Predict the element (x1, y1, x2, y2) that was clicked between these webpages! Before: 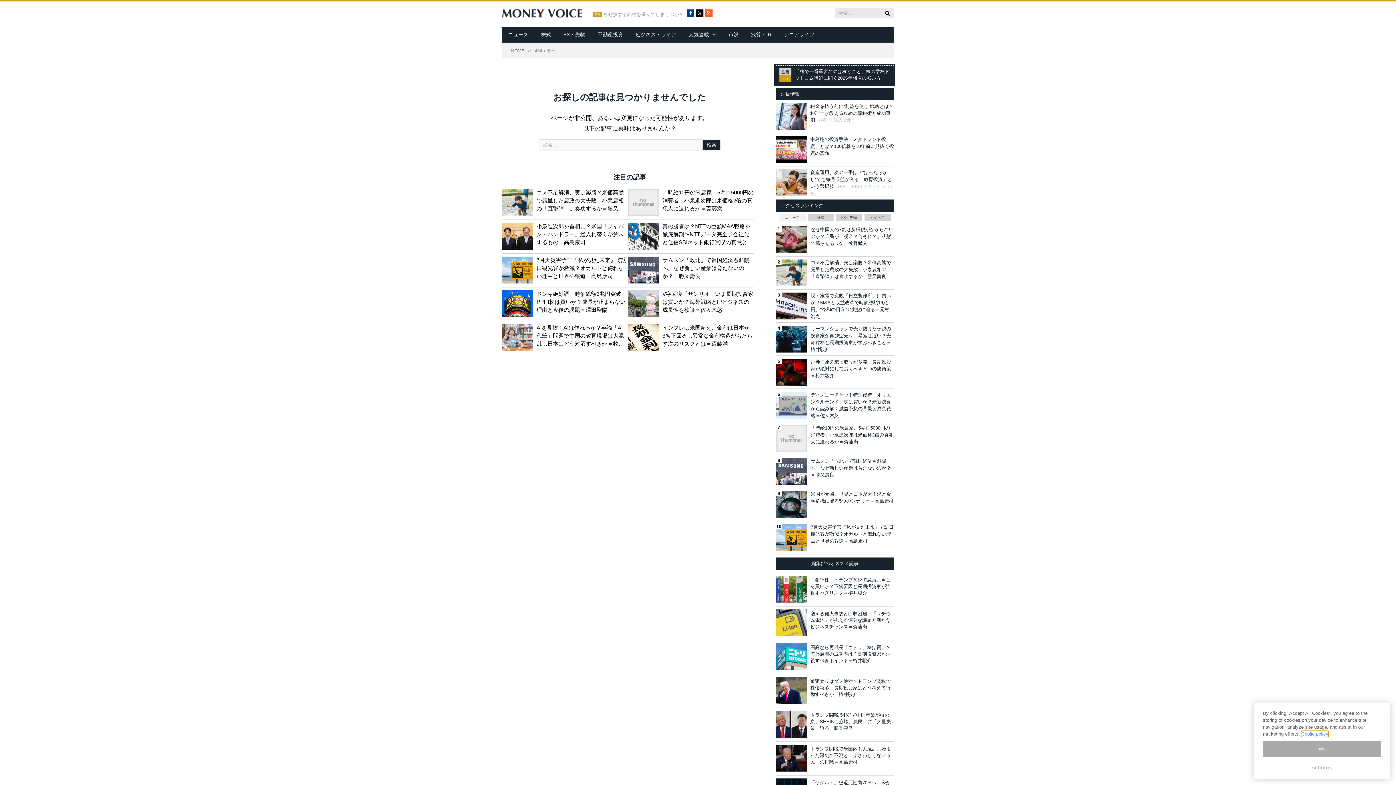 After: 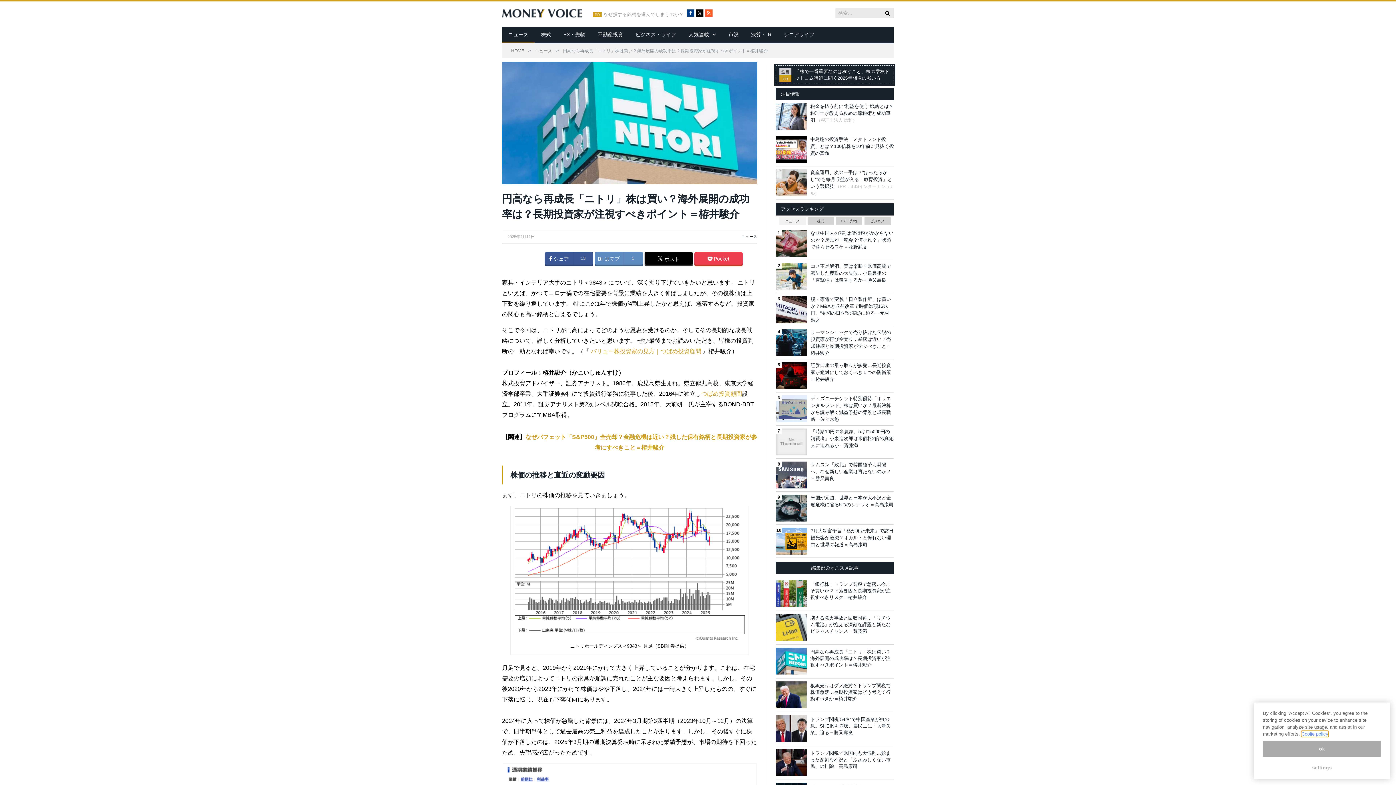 Action: bbox: (776, 643, 806, 670)